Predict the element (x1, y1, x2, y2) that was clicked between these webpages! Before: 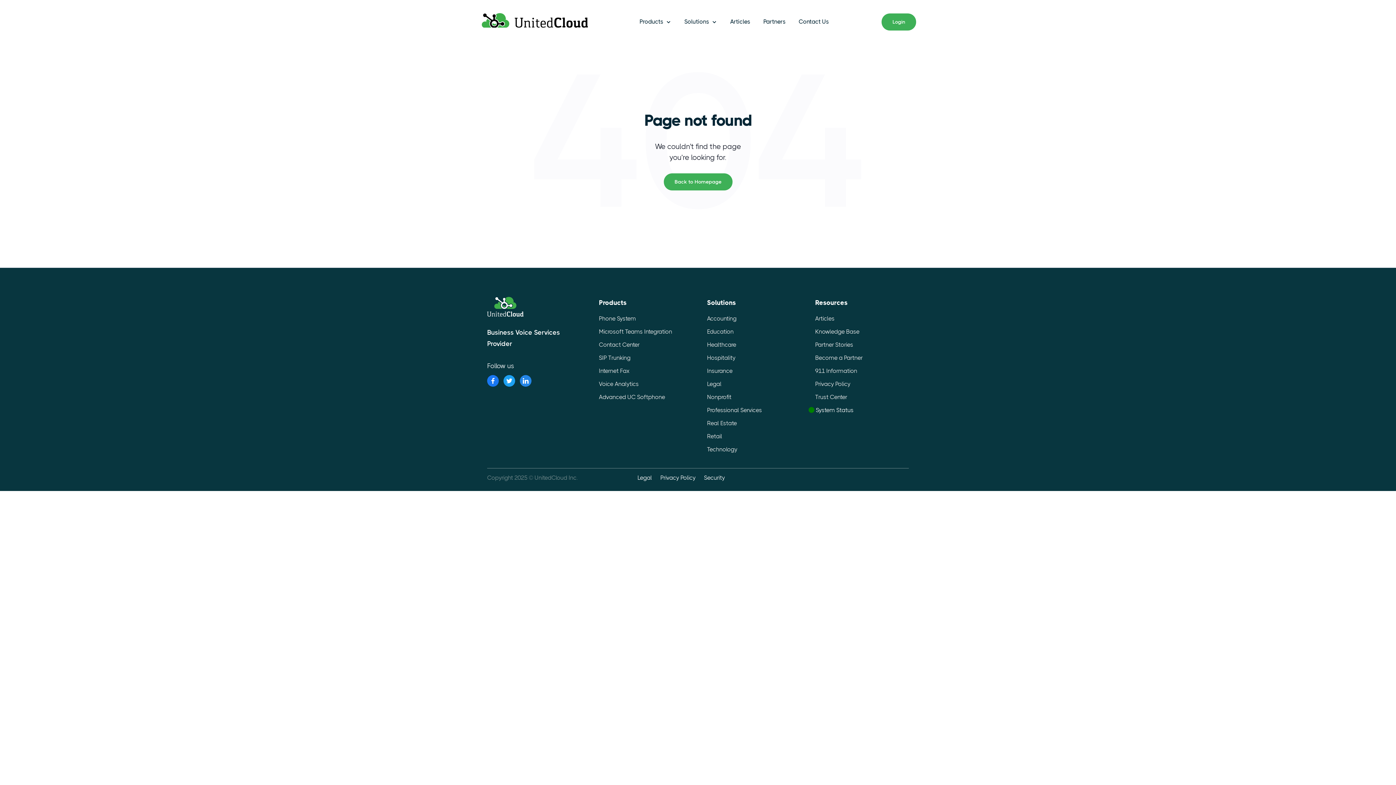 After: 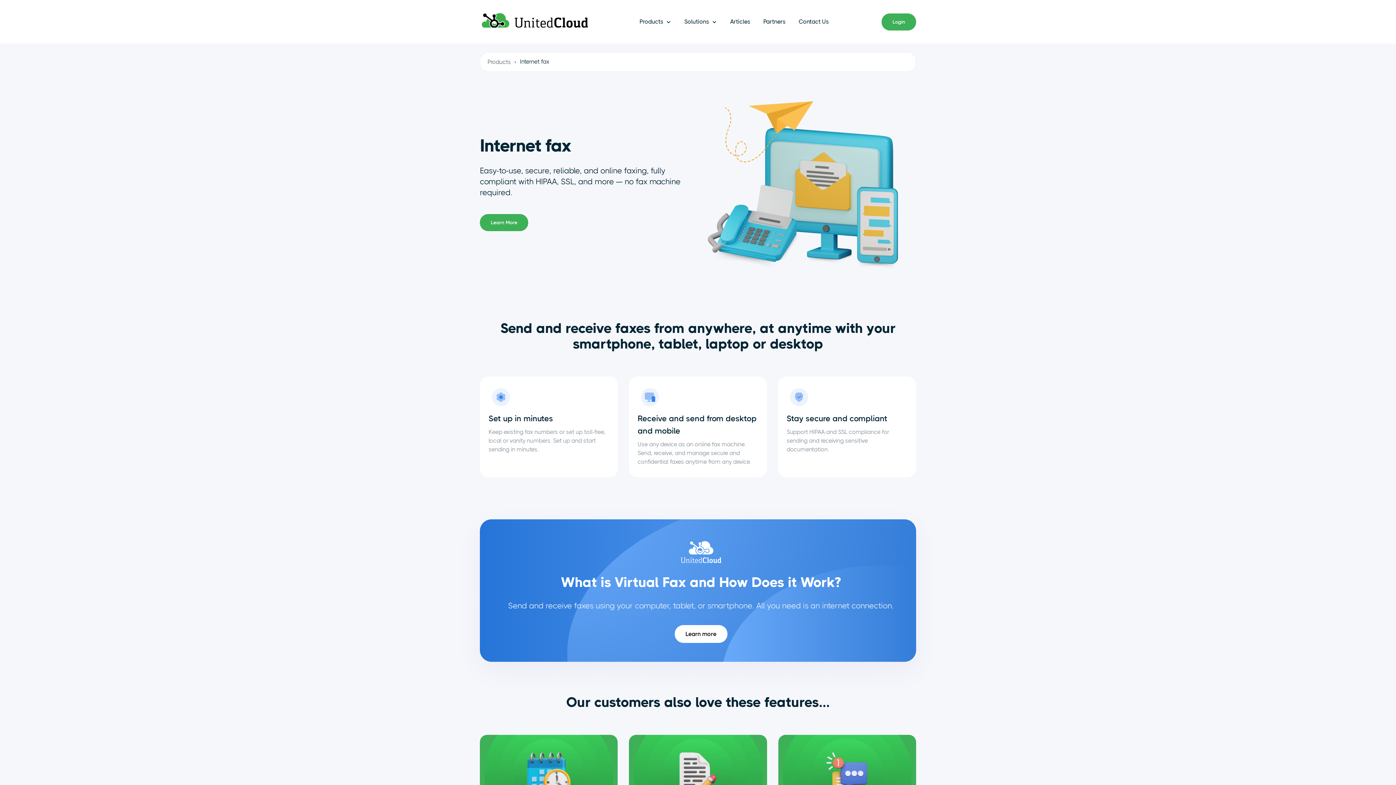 Action: label: Internet Fax bbox: (599, 367, 629, 374)